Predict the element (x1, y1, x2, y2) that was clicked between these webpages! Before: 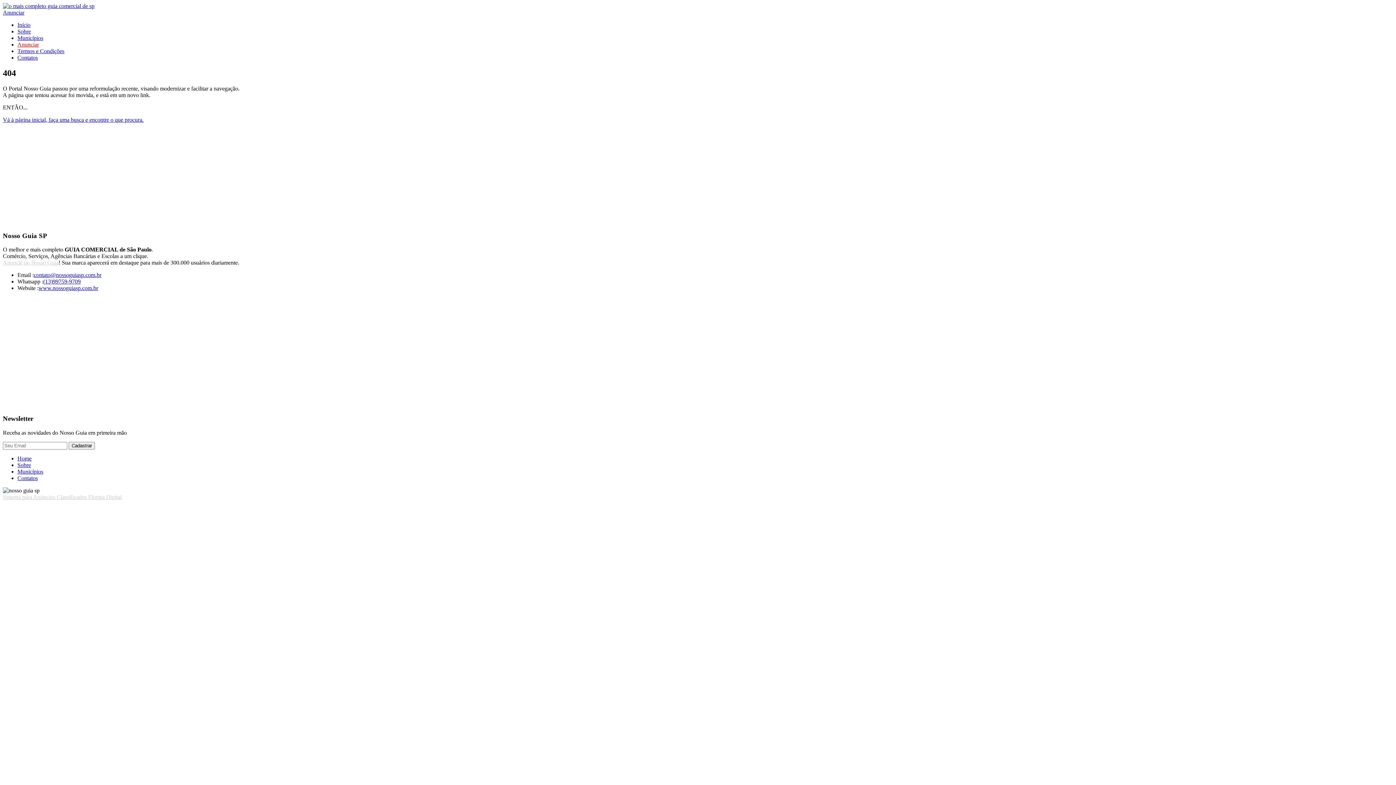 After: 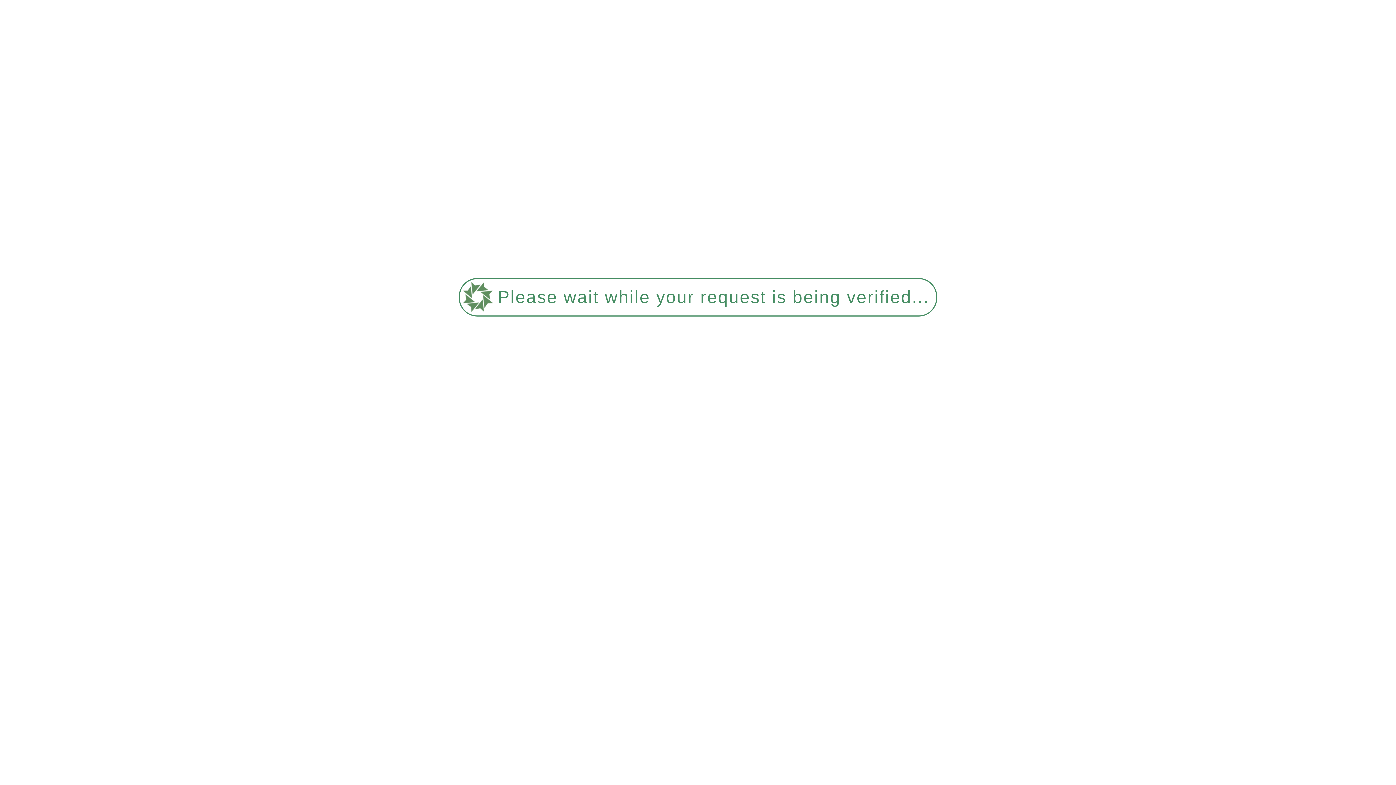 Action: bbox: (17, 54, 37, 60) label: Contatos